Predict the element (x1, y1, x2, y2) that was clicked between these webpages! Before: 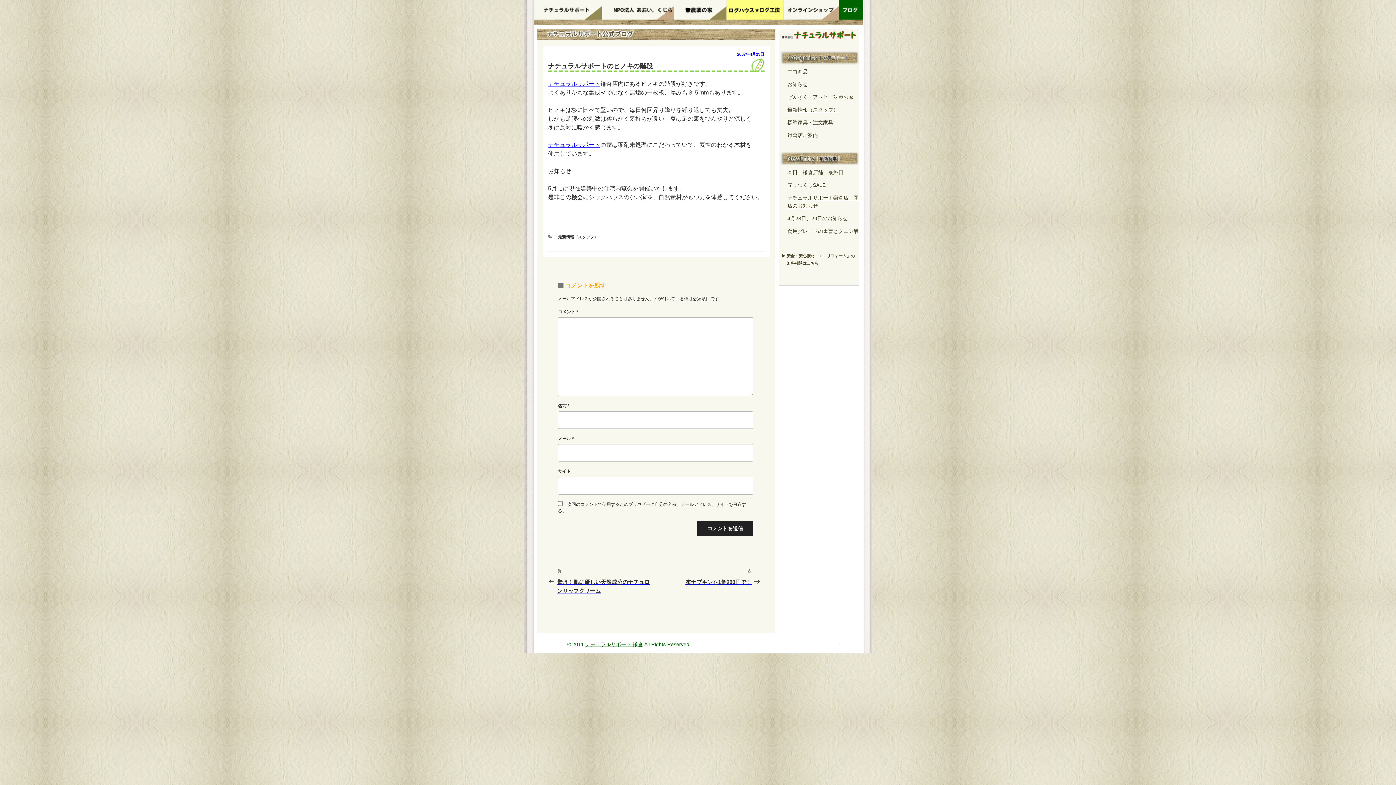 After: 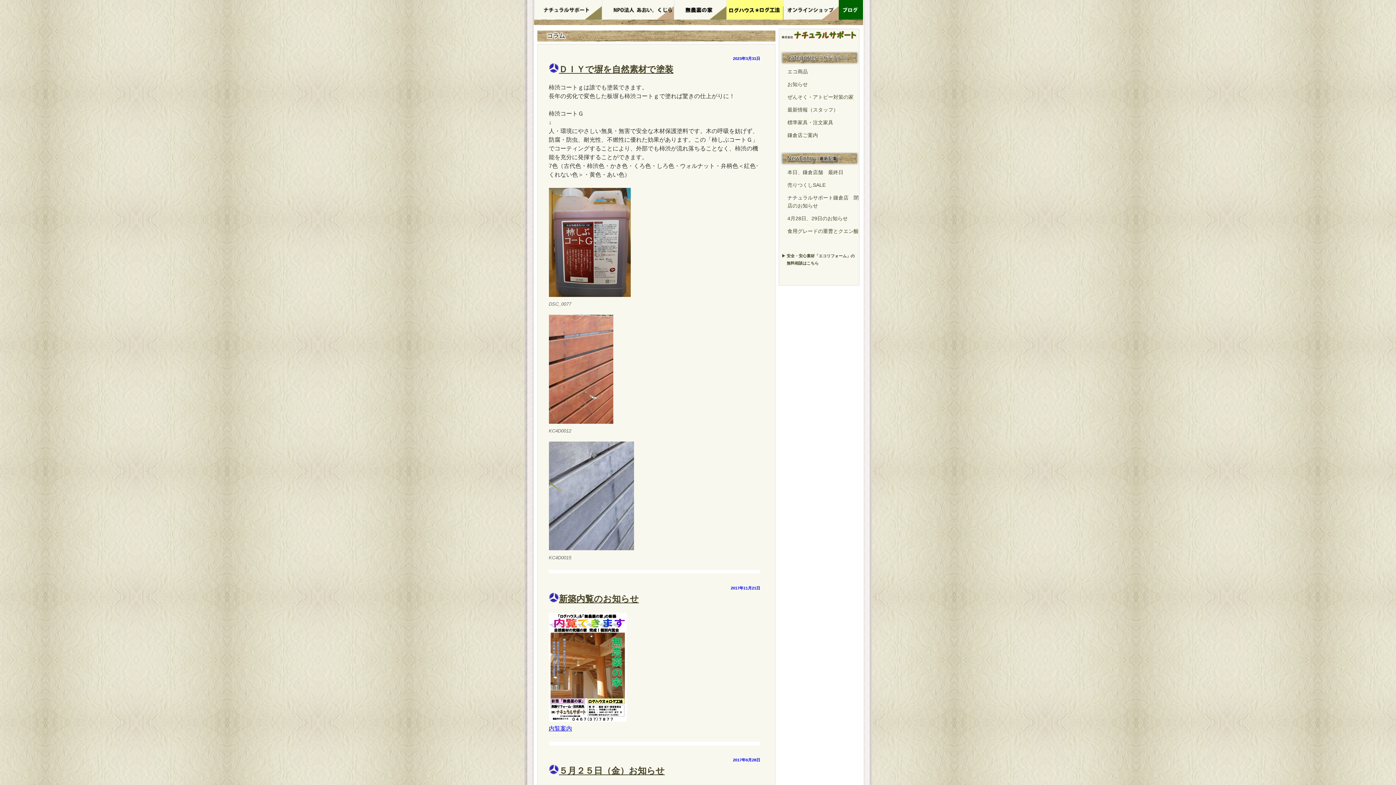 Action: bbox: (787, 94, 853, 100) label: ぜんそく・アトピー対策の家